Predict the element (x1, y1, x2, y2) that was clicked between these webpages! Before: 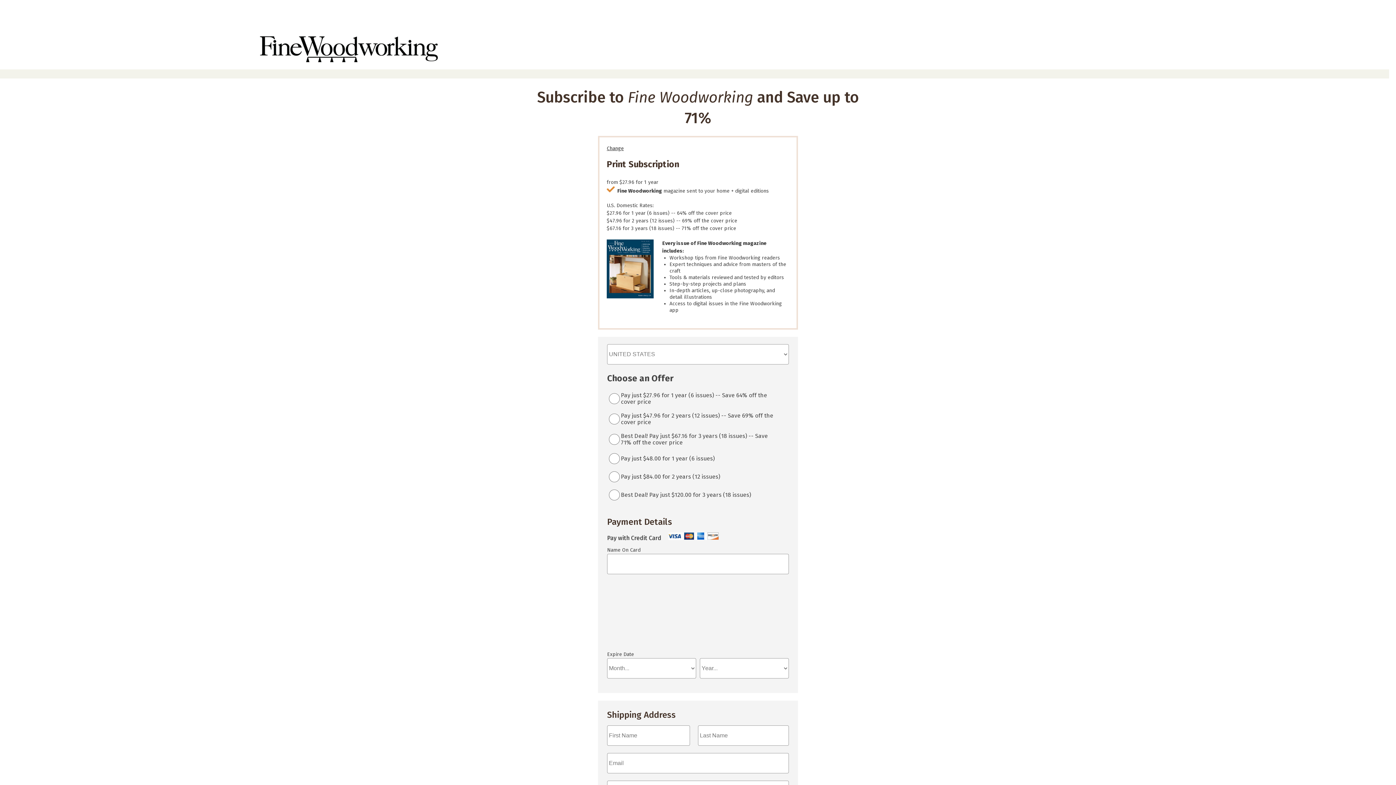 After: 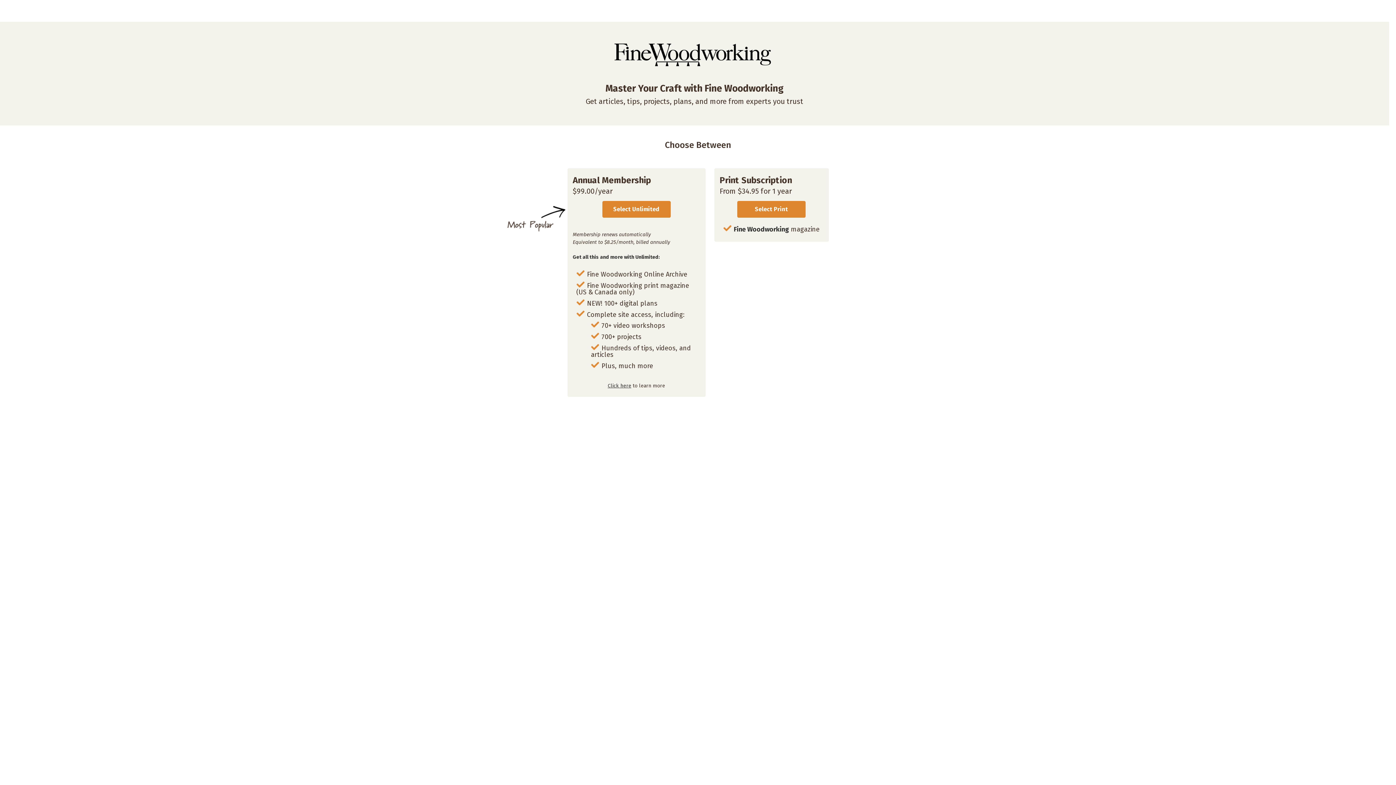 Action: bbox: (606, 145, 624, 151) label: Change